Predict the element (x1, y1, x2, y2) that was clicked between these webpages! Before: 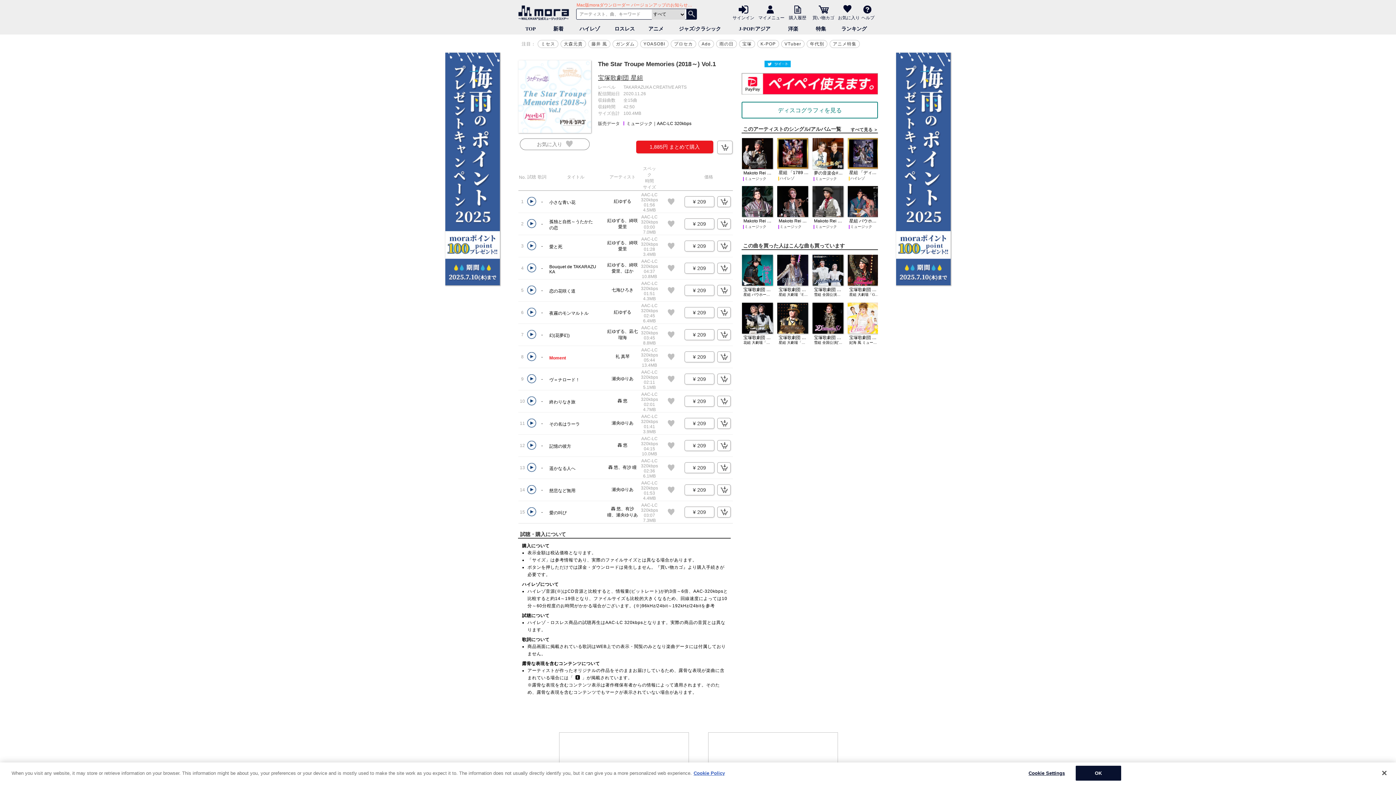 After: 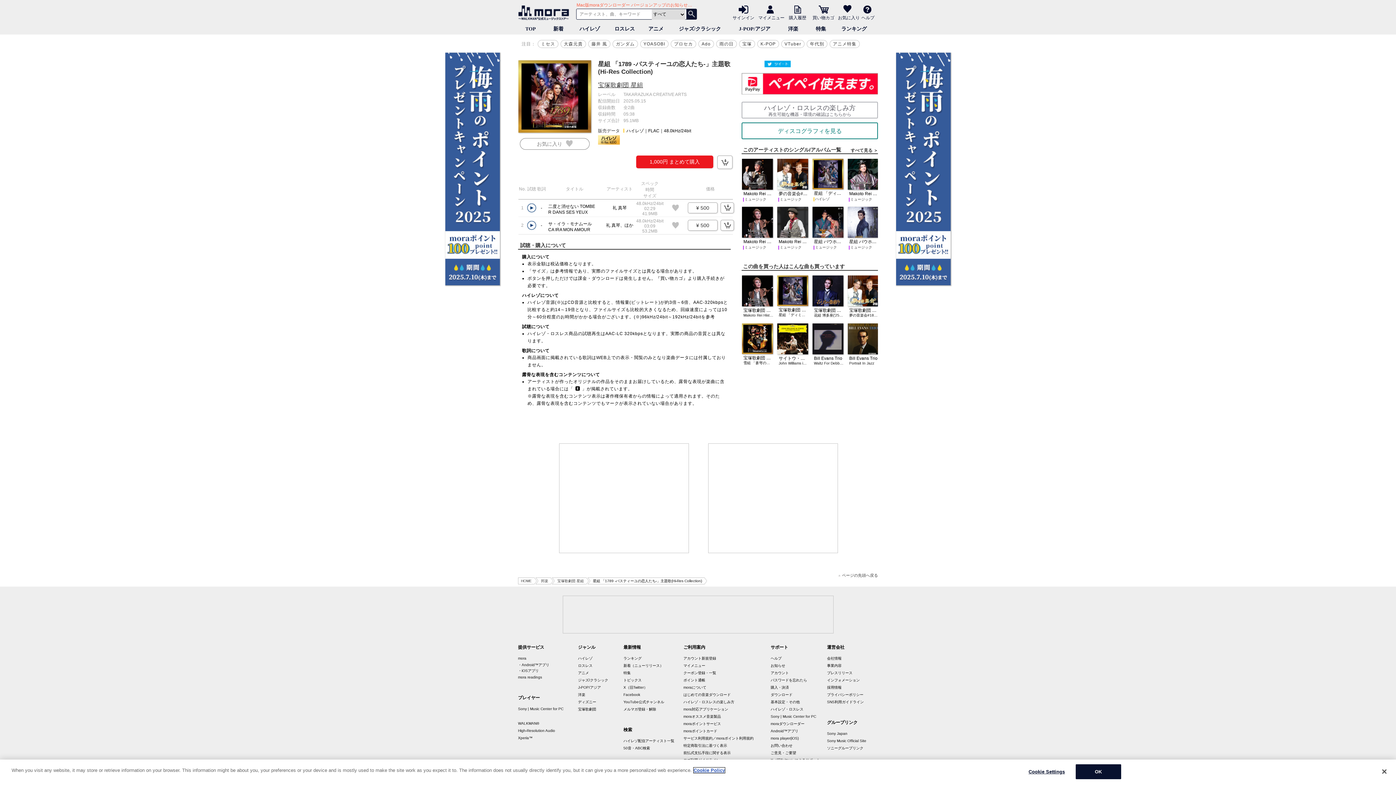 Action: label: 星組 「1789 -バスティーユの恋人たち-」主題歌(Hi-Res Collection)
ハイレゾ bbox: (777, 138, 810, 170)